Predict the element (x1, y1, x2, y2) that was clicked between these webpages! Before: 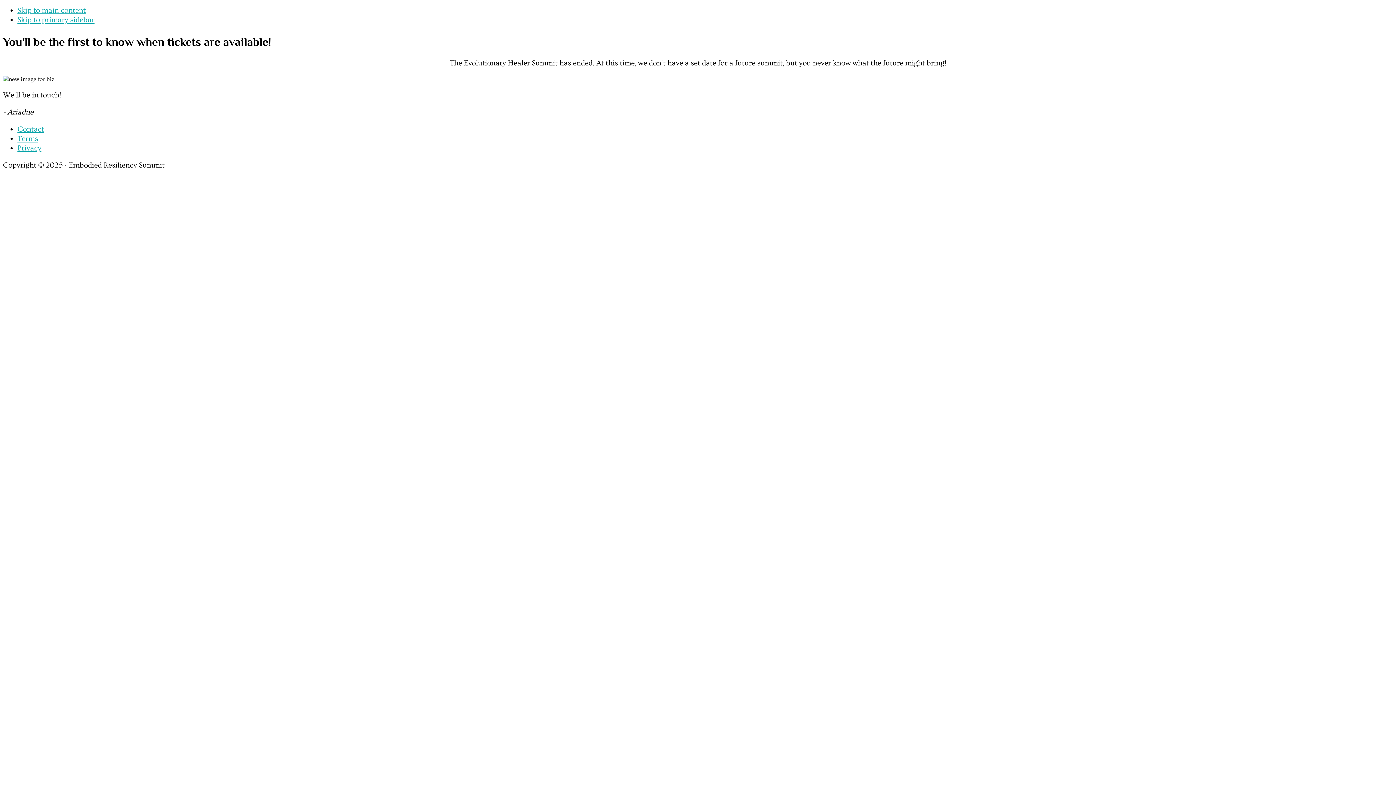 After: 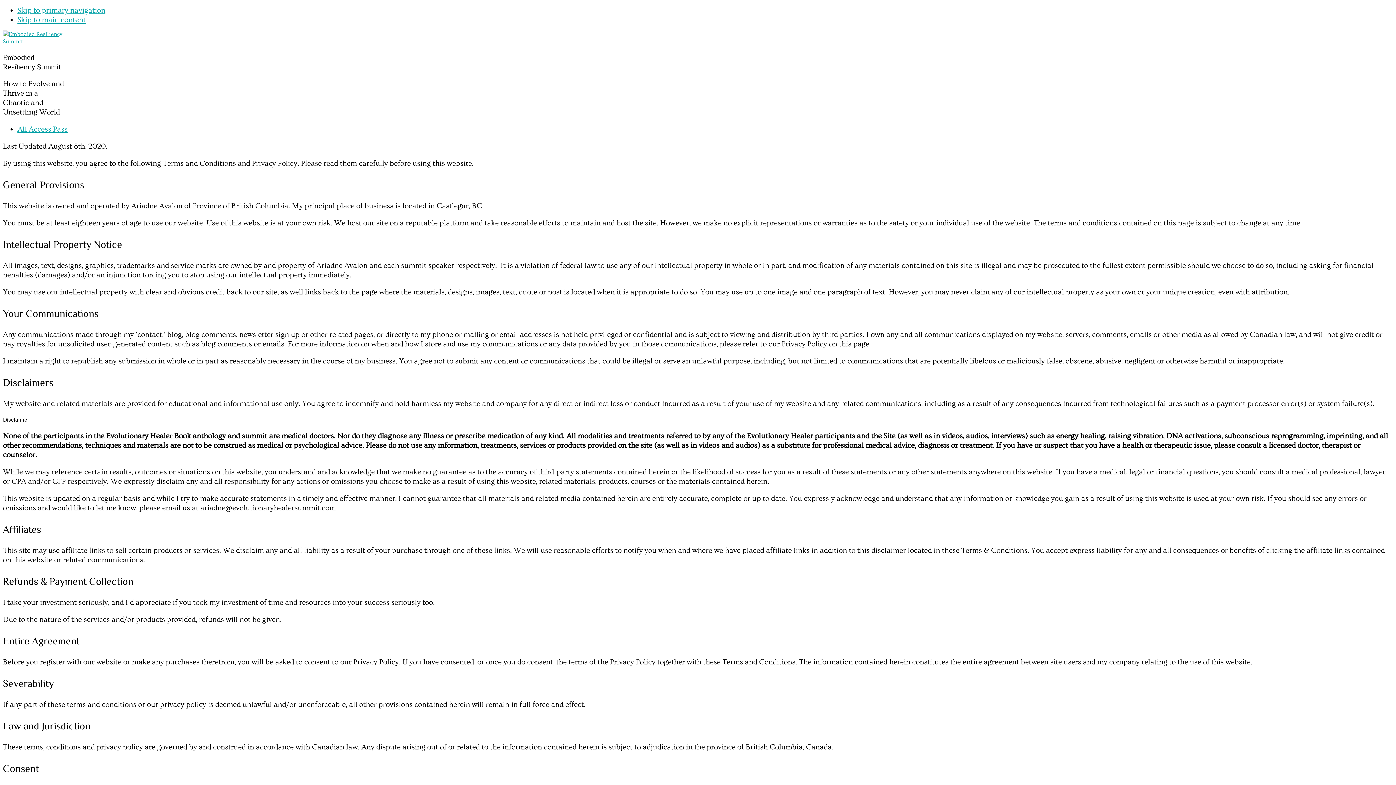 Action: bbox: (17, 134, 38, 142) label: Terms